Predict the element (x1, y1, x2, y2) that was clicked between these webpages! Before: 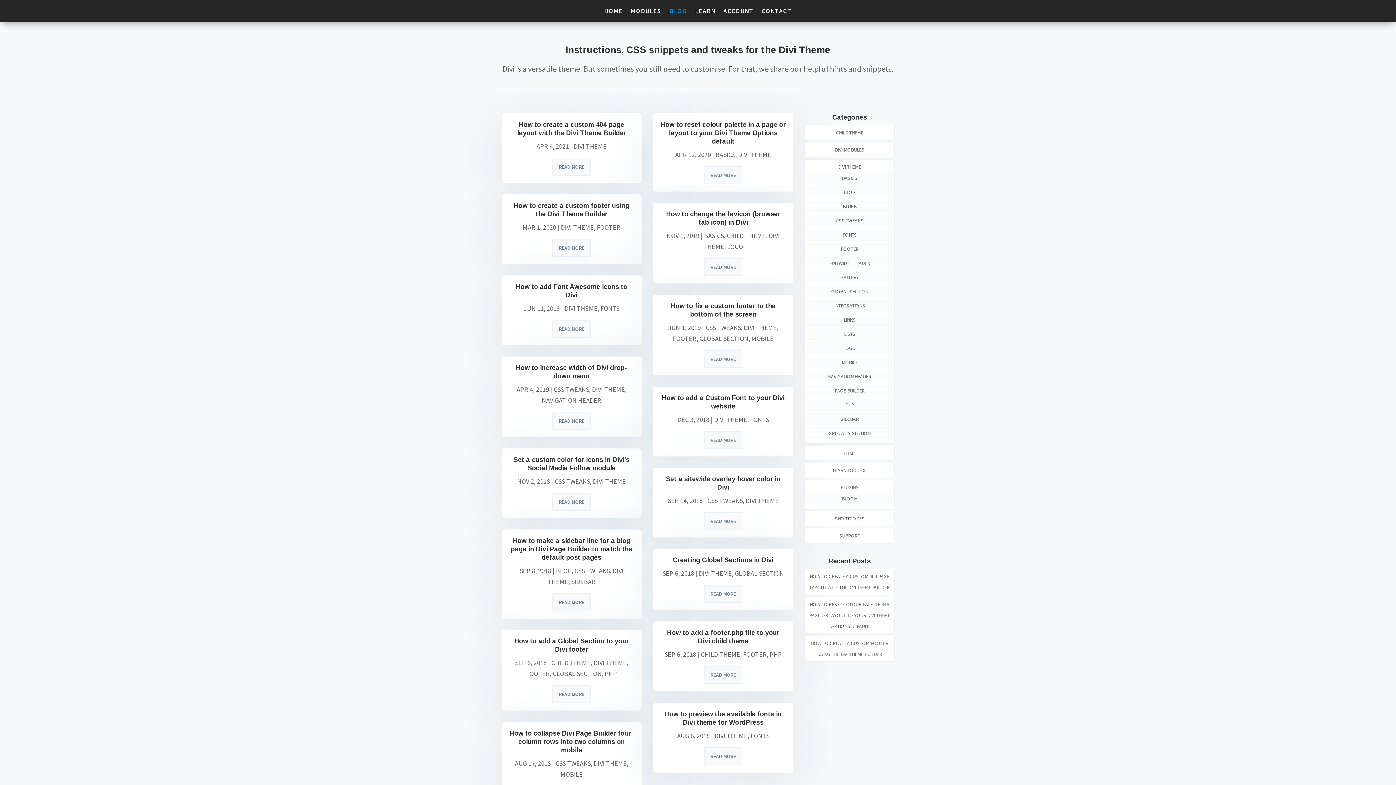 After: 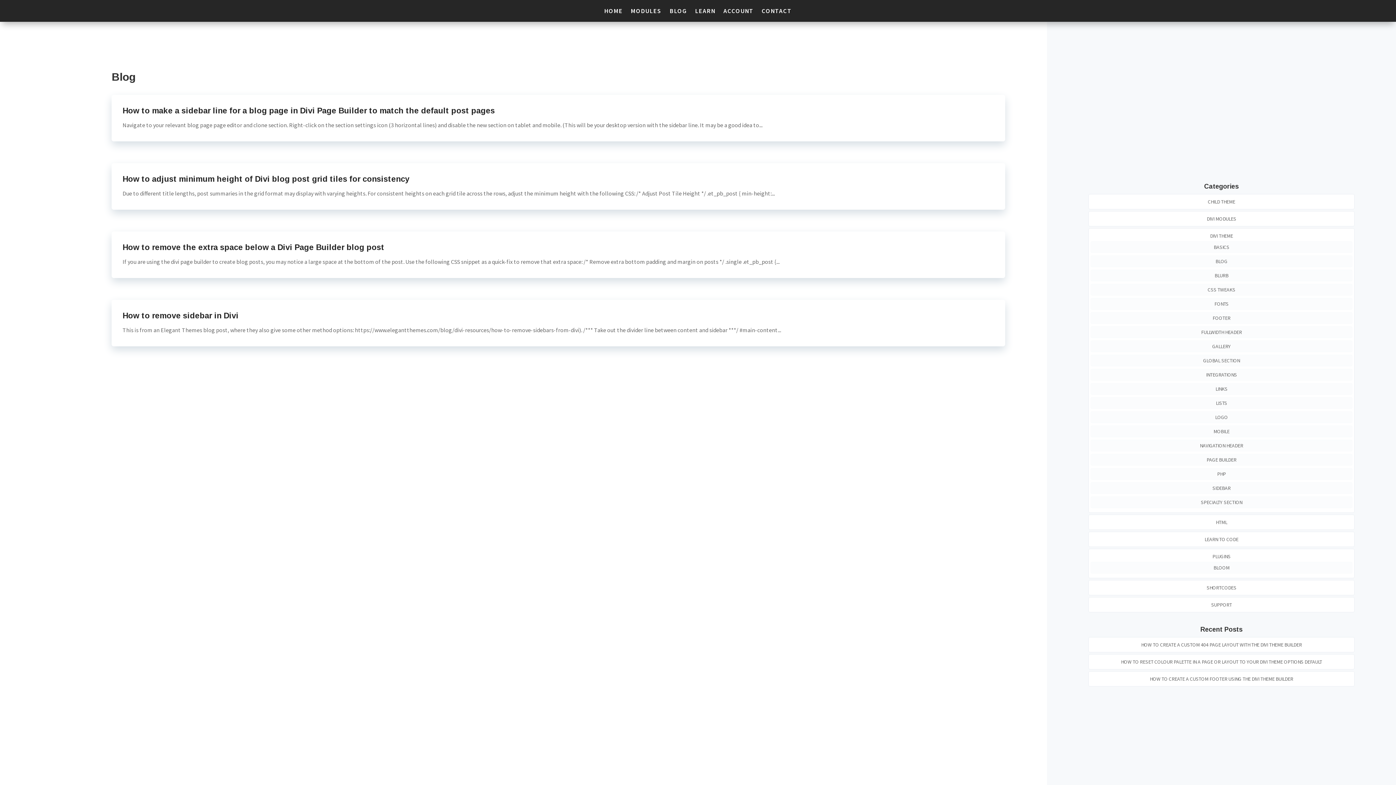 Action: label: BLOG bbox: (843, 189, 855, 195)